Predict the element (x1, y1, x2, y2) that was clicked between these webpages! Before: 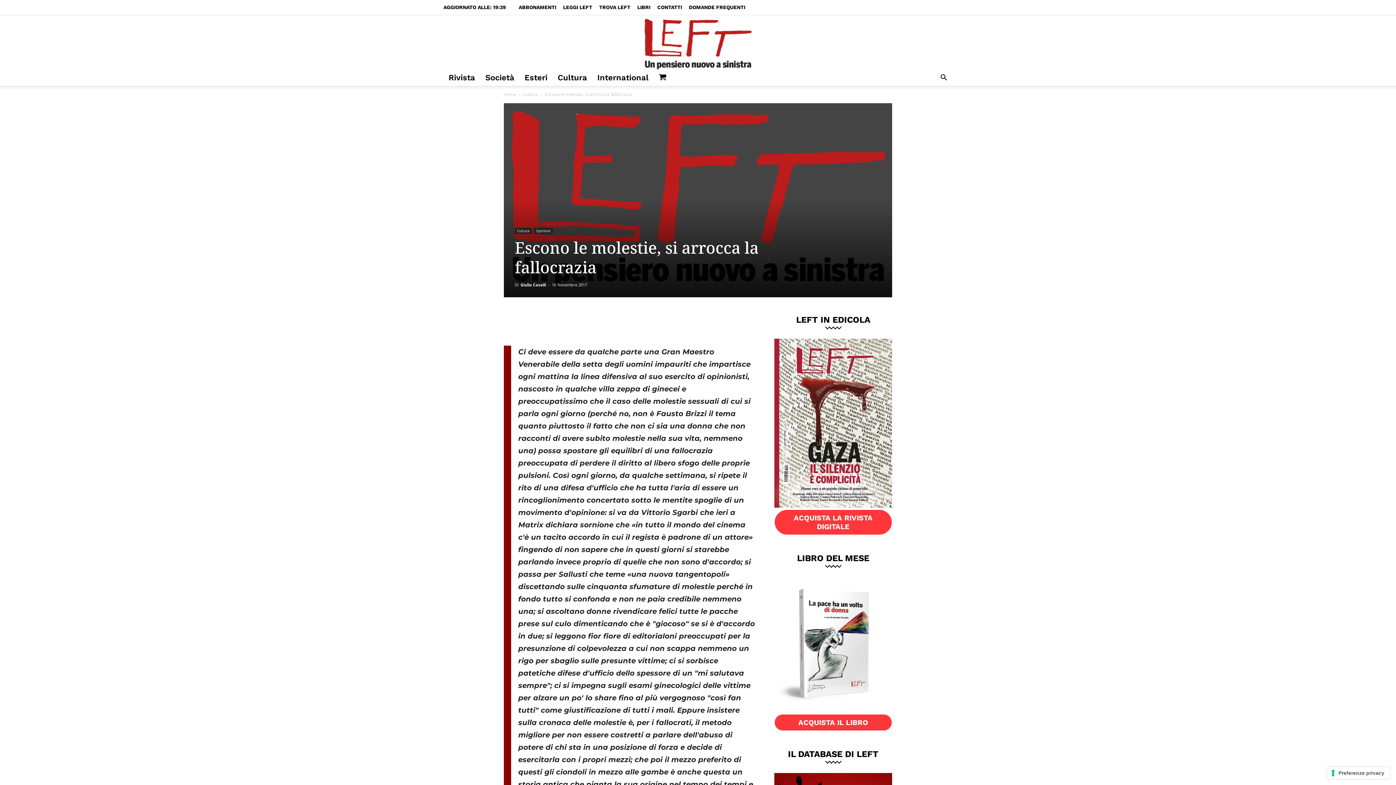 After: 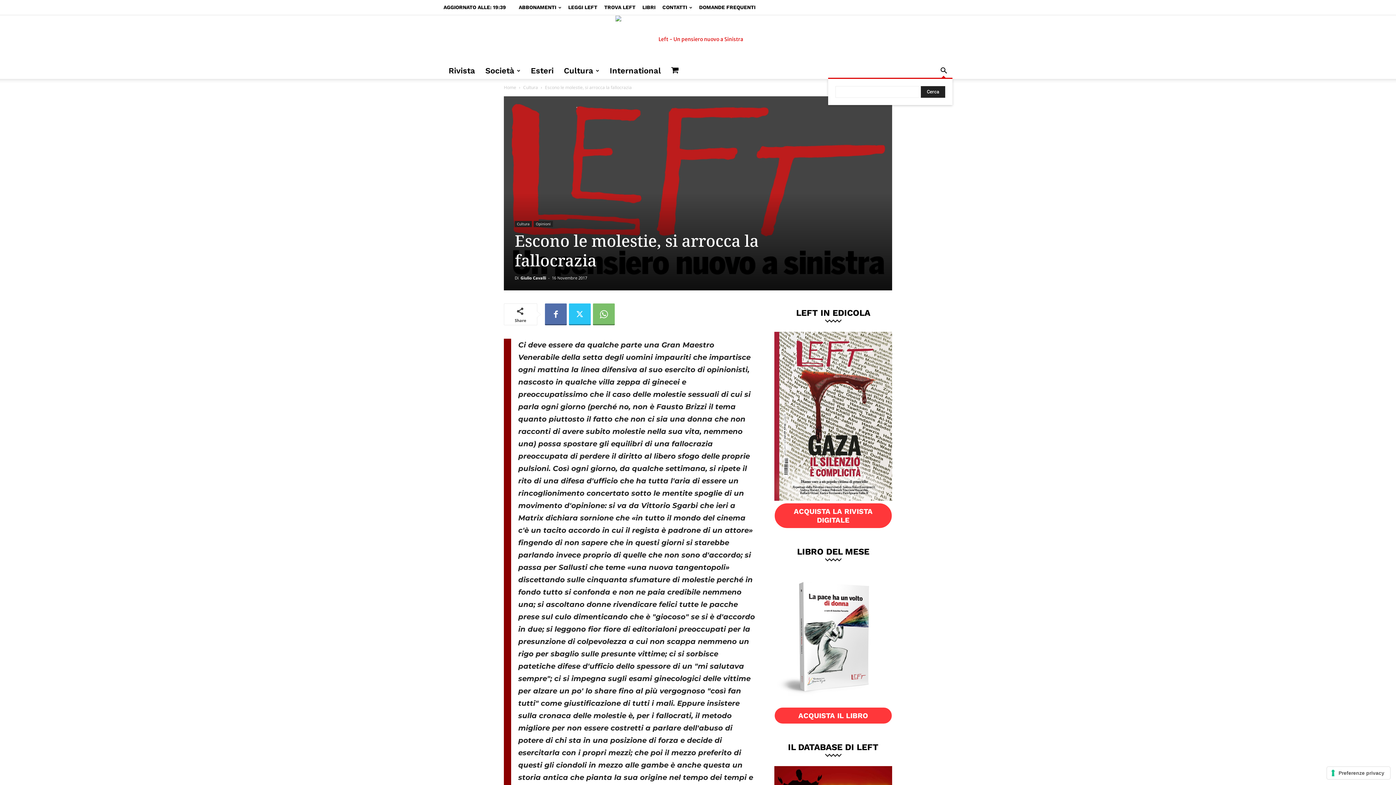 Action: bbox: (935, 74, 952, 81) label: Search